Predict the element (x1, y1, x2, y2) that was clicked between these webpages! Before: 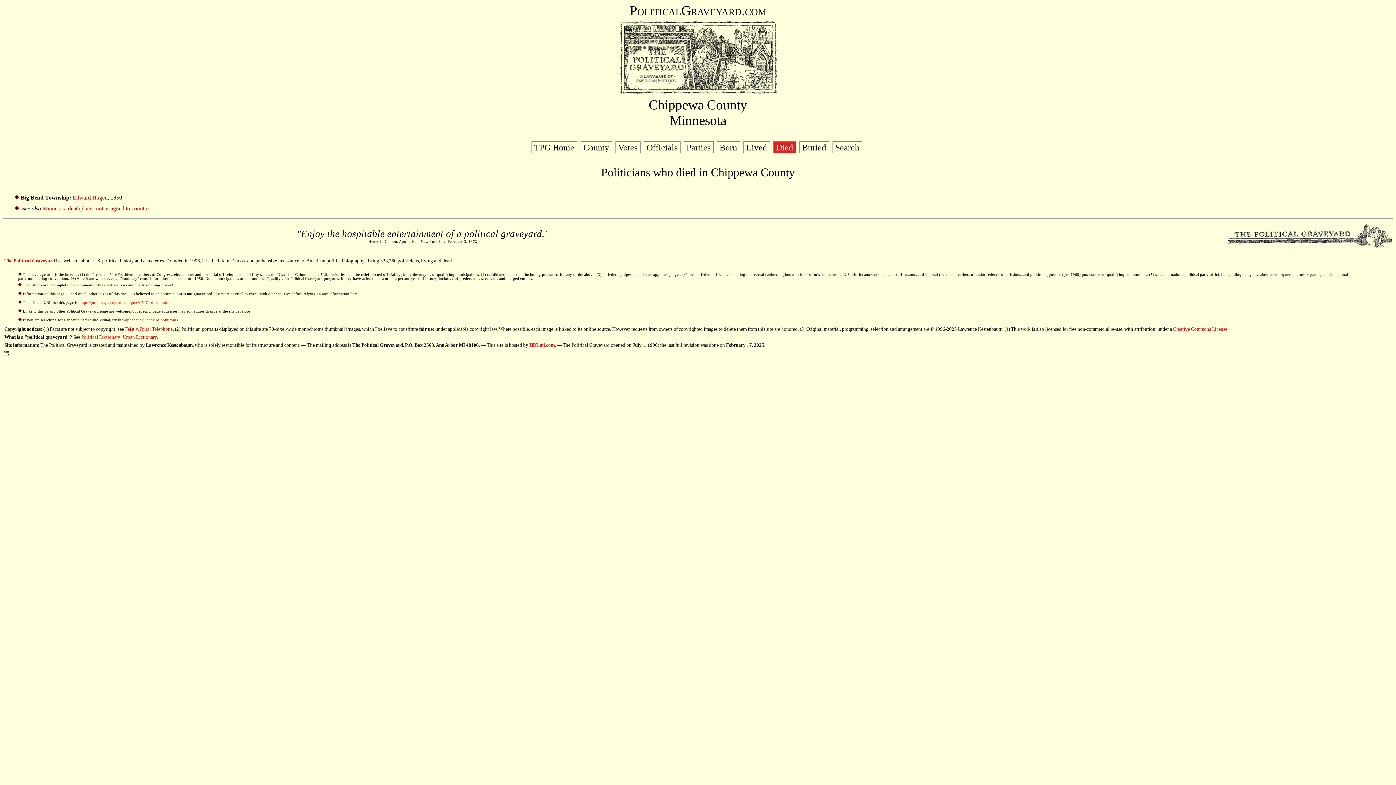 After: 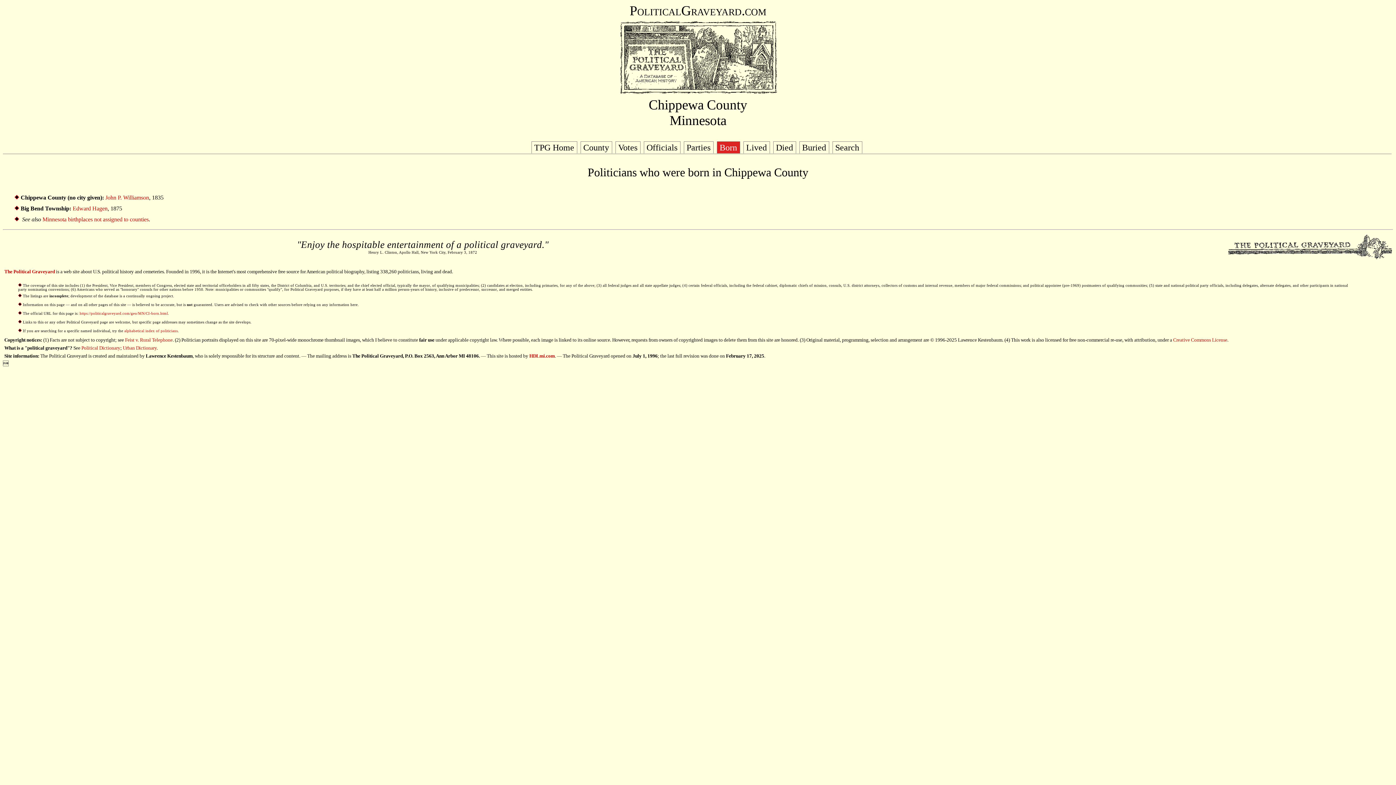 Action: label: Born bbox: (716, 141, 740, 153)